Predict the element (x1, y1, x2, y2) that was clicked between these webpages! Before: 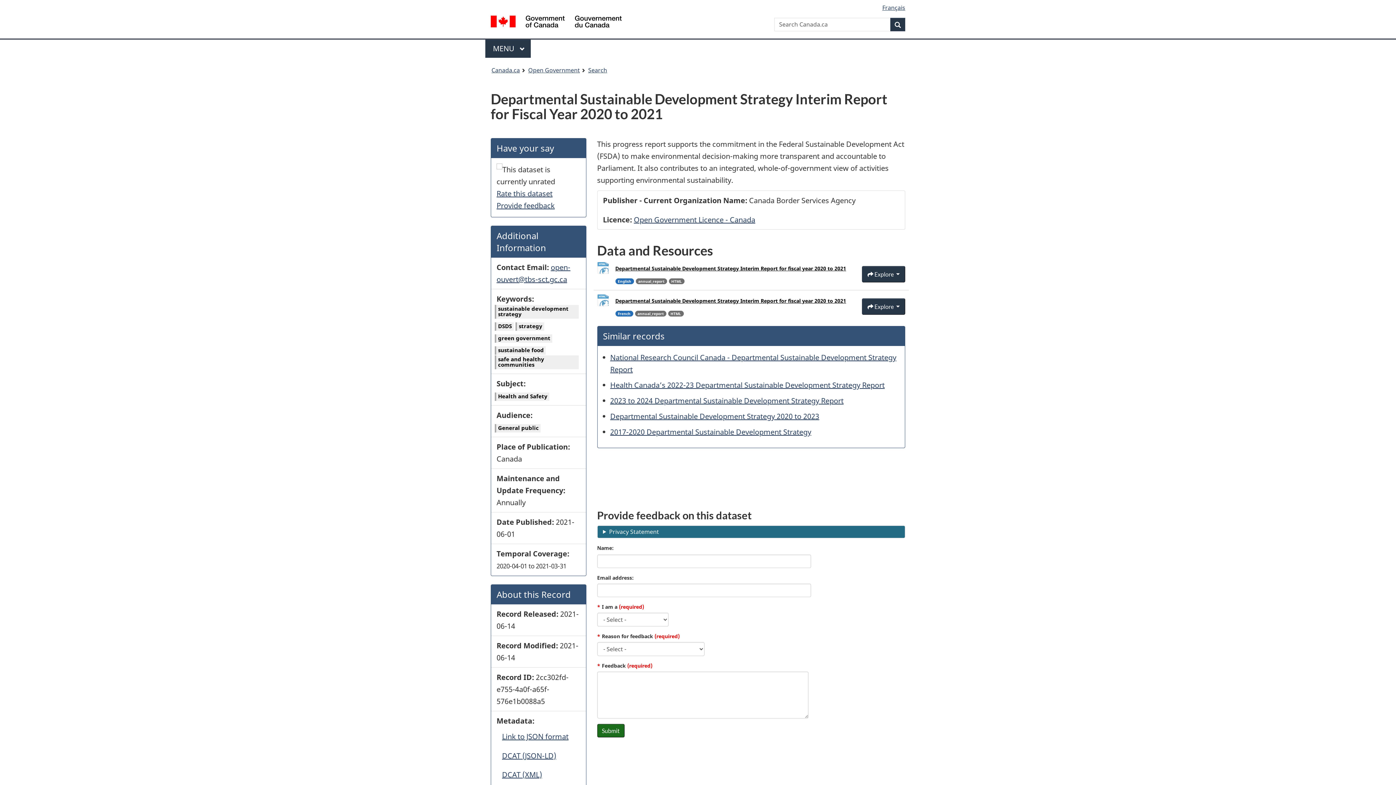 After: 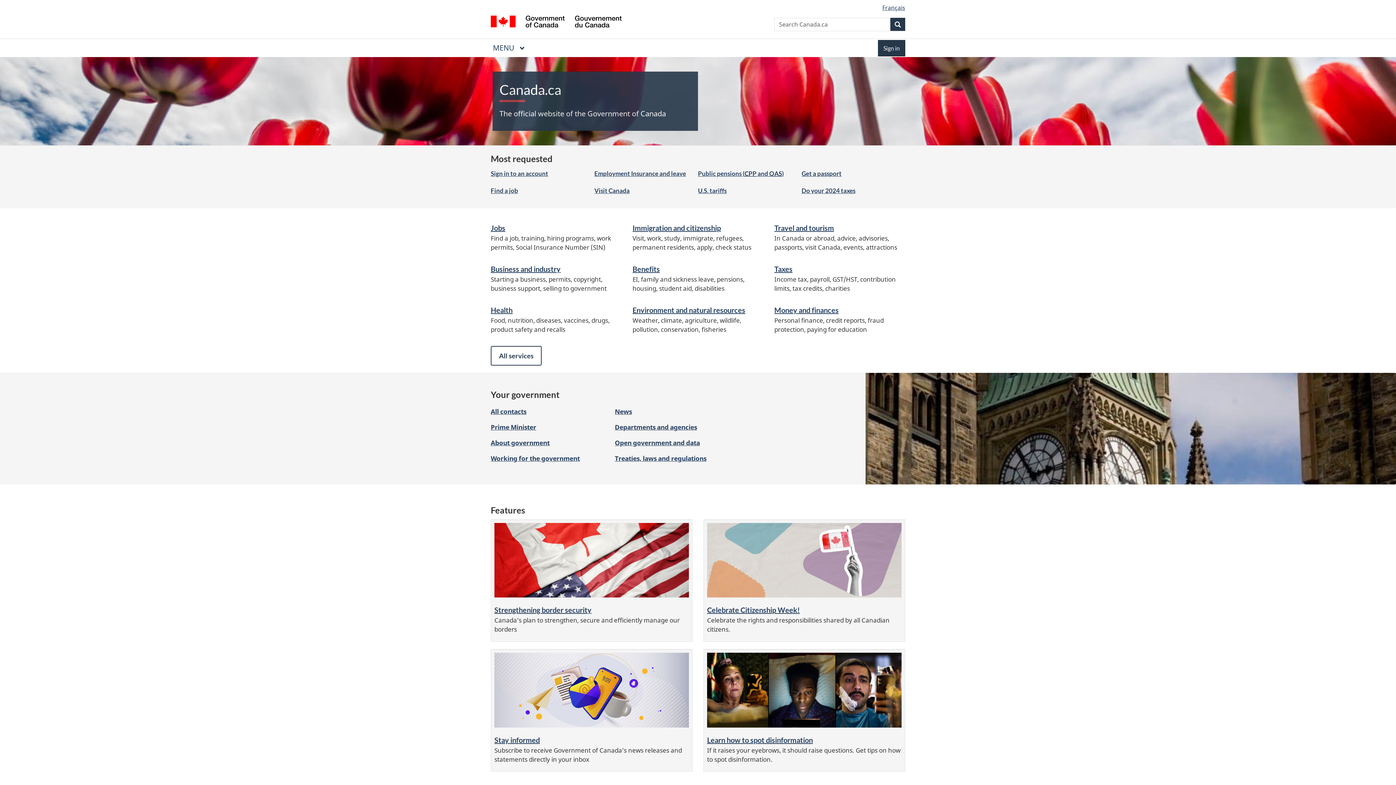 Action: label: / Gouvernement du Canada bbox: (490, 15, 621, 29)